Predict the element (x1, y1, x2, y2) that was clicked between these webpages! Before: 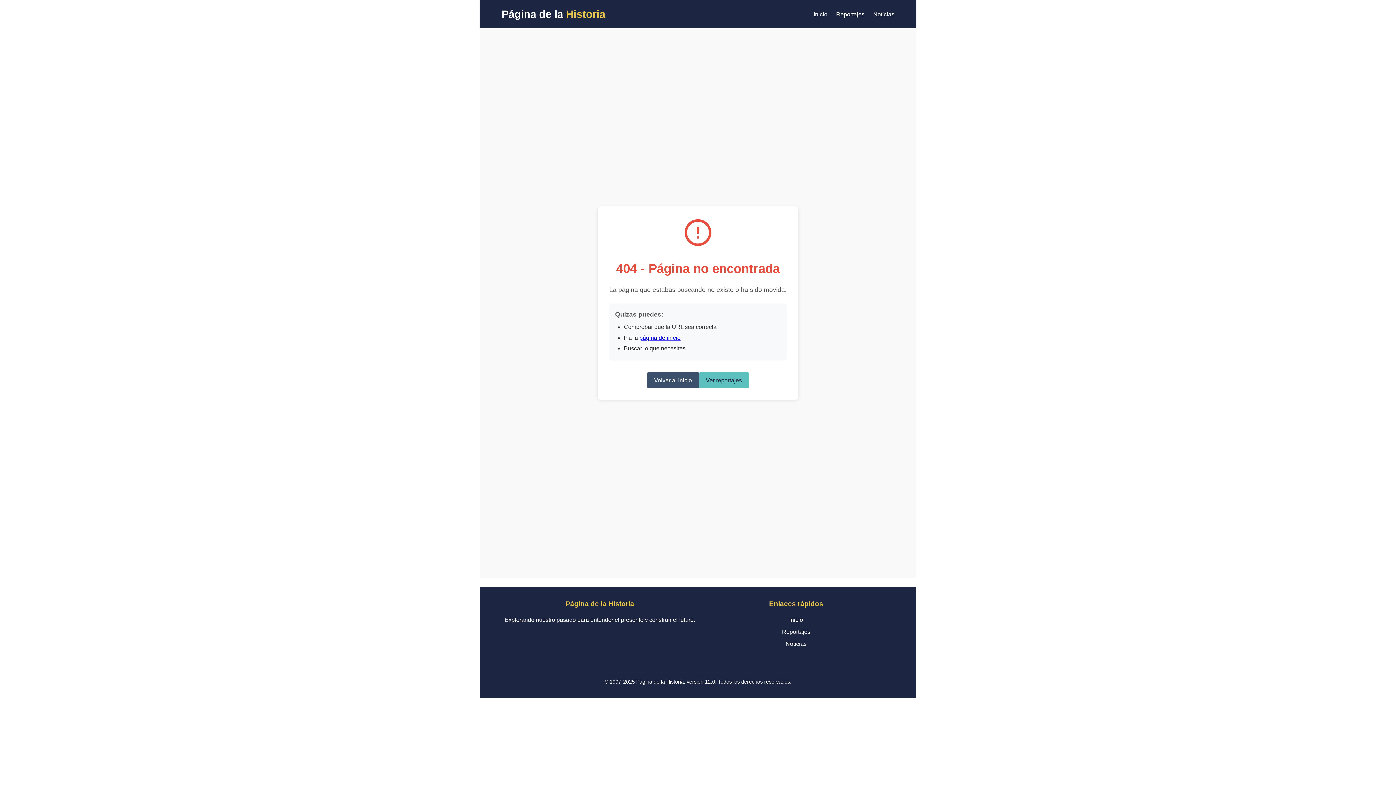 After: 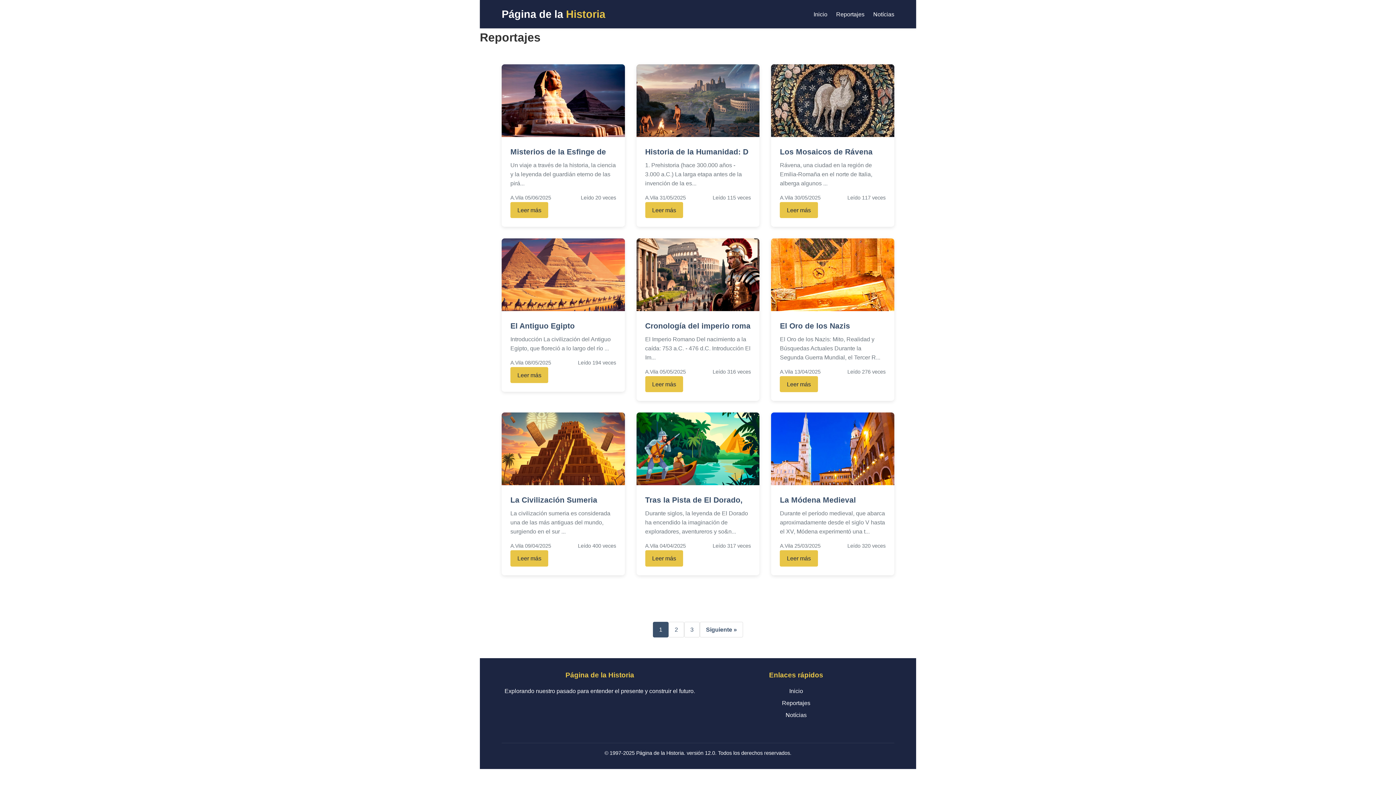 Action: label: Reportajes bbox: (836, 11, 864, 17)